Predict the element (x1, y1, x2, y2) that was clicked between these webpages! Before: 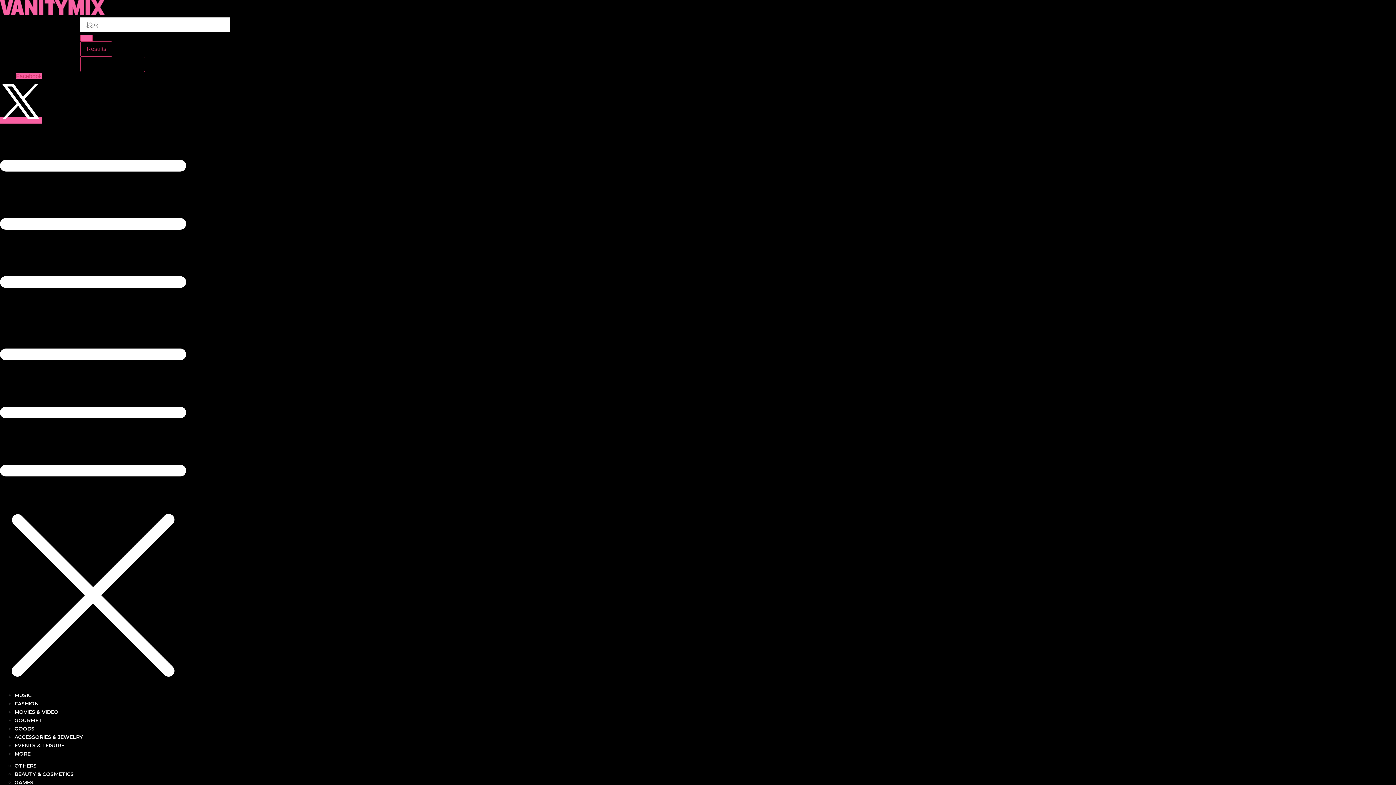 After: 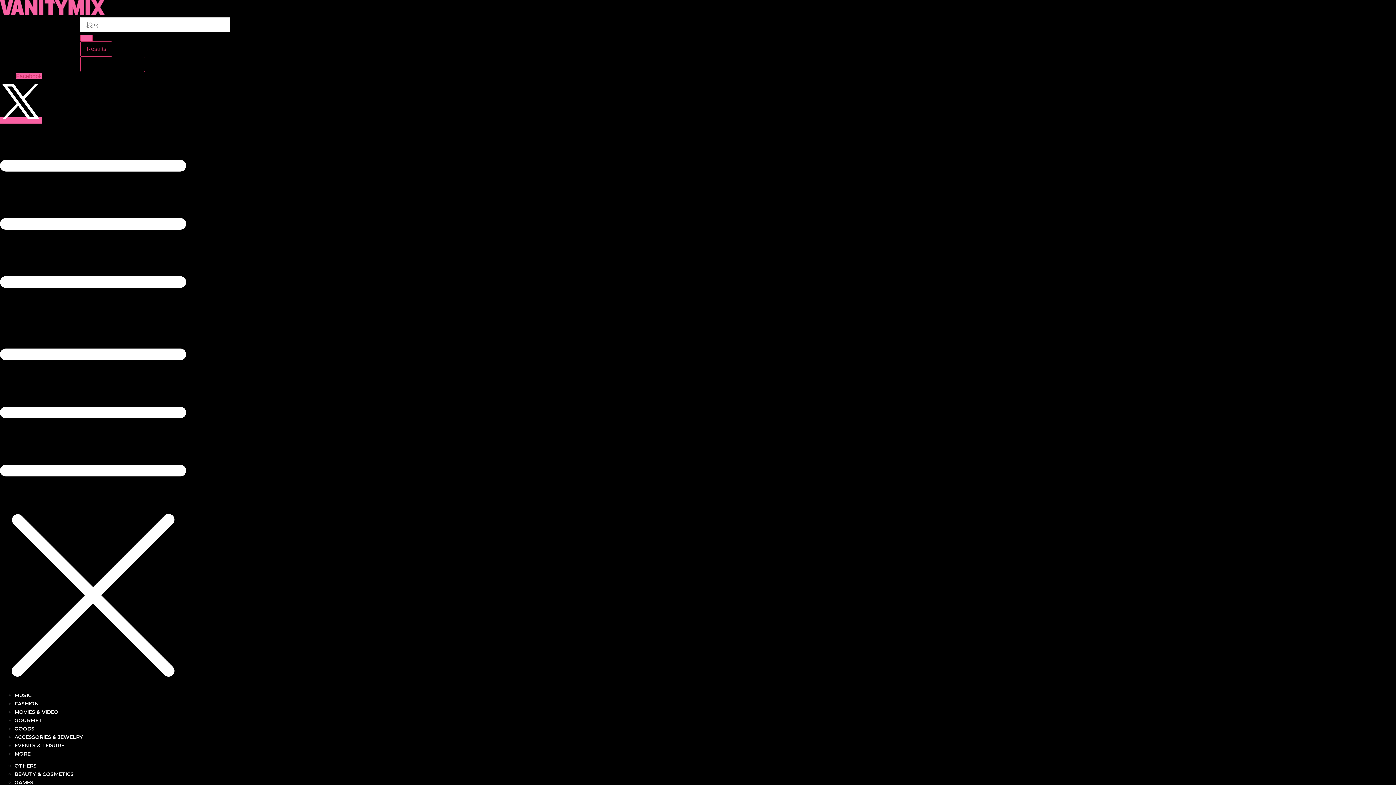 Action: bbox: (14, 700, 418, 707) label: FASHION